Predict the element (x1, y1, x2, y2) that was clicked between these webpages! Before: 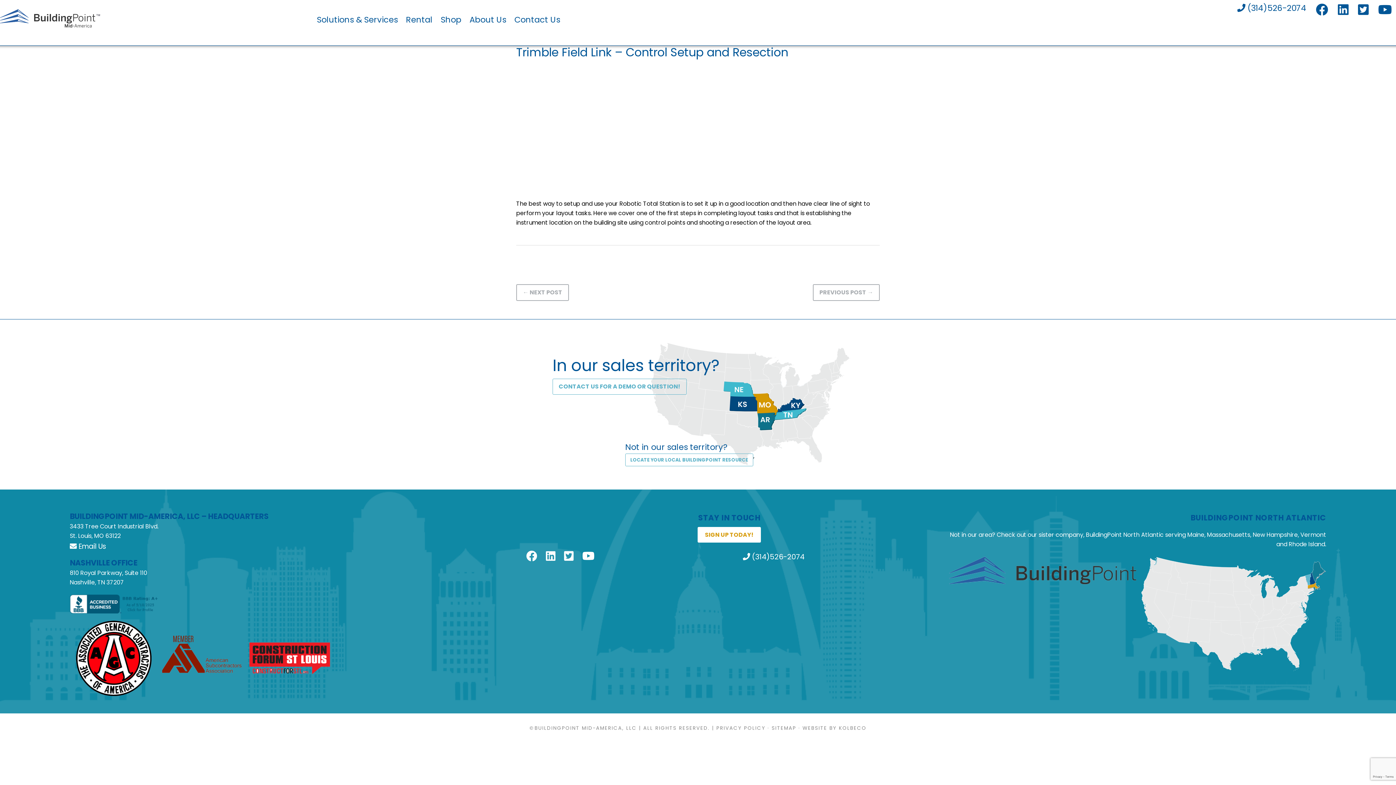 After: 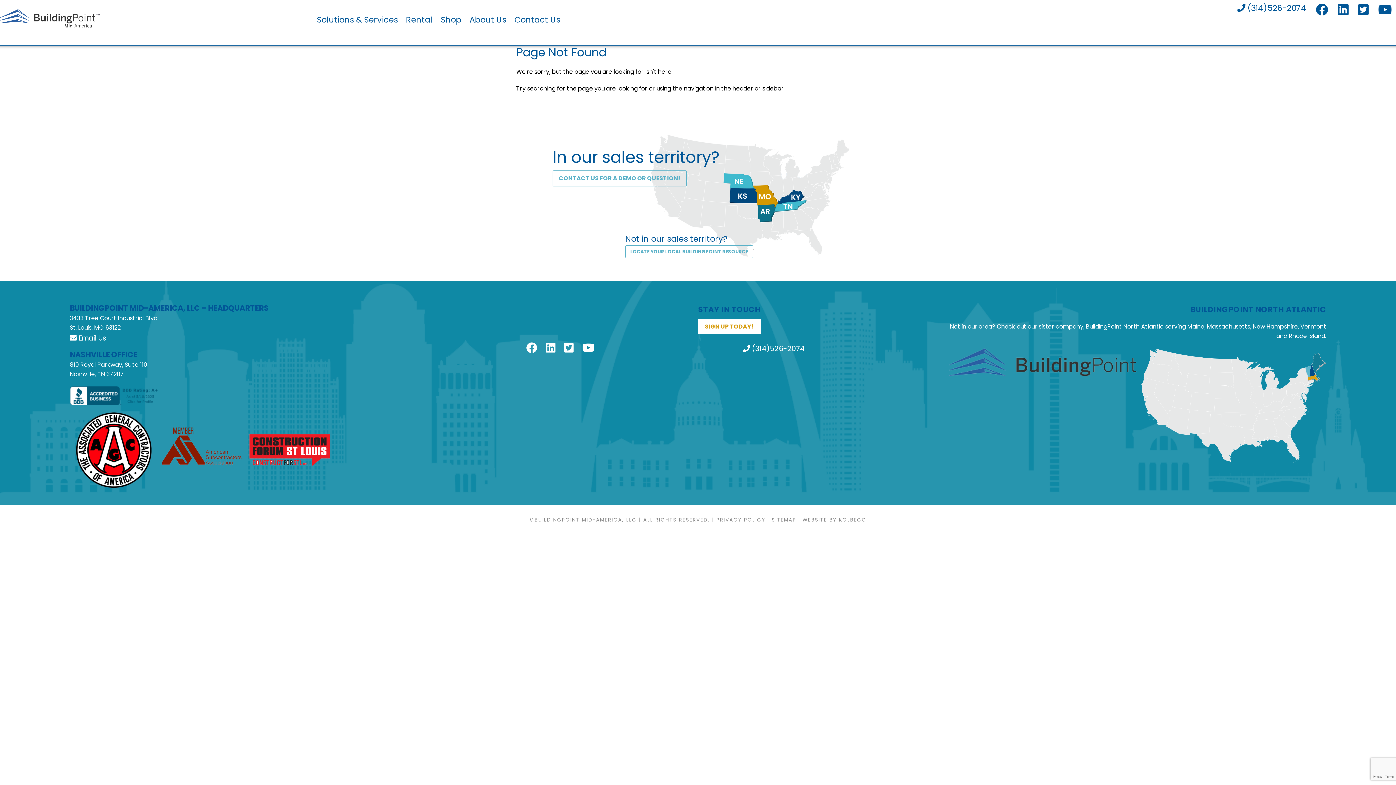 Action: label: SITEMAP bbox: (771, 725, 796, 732)